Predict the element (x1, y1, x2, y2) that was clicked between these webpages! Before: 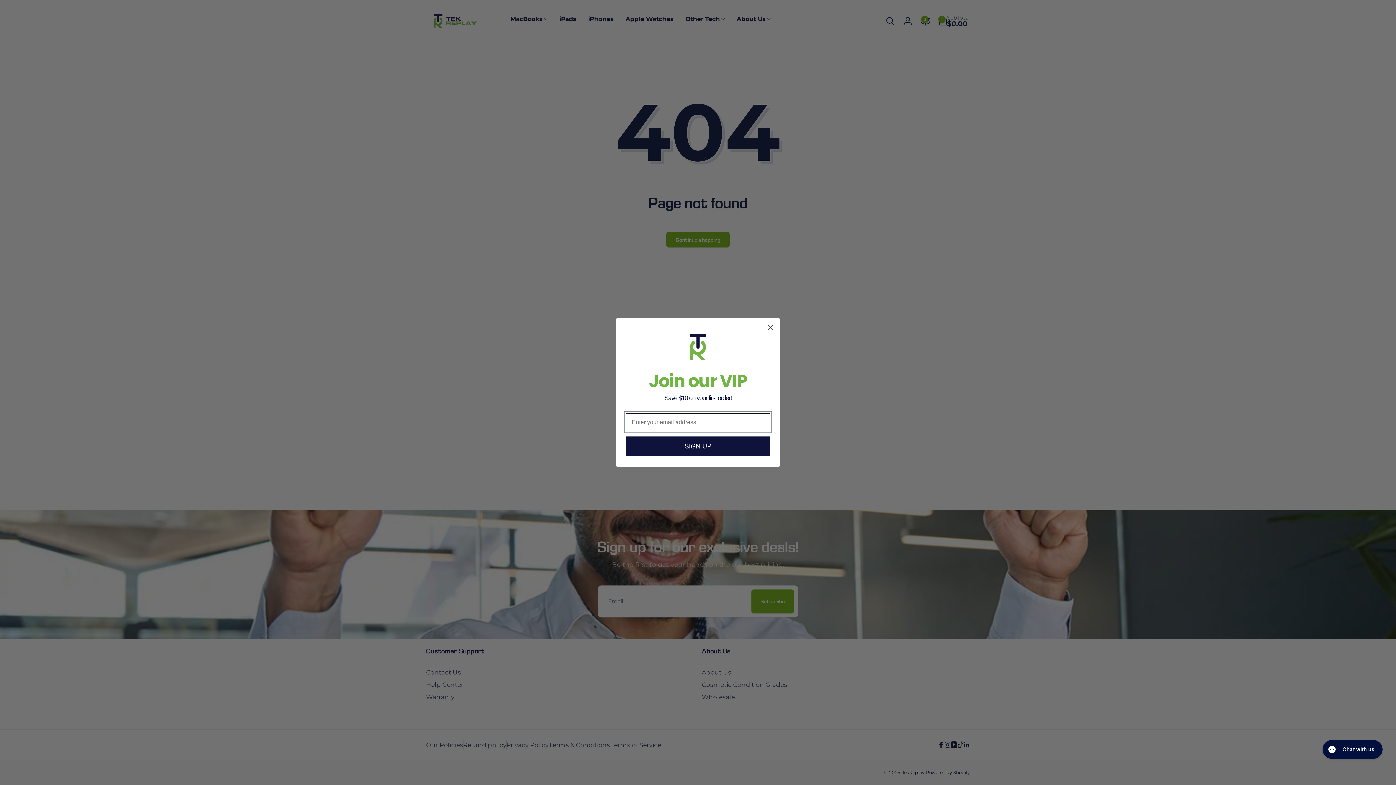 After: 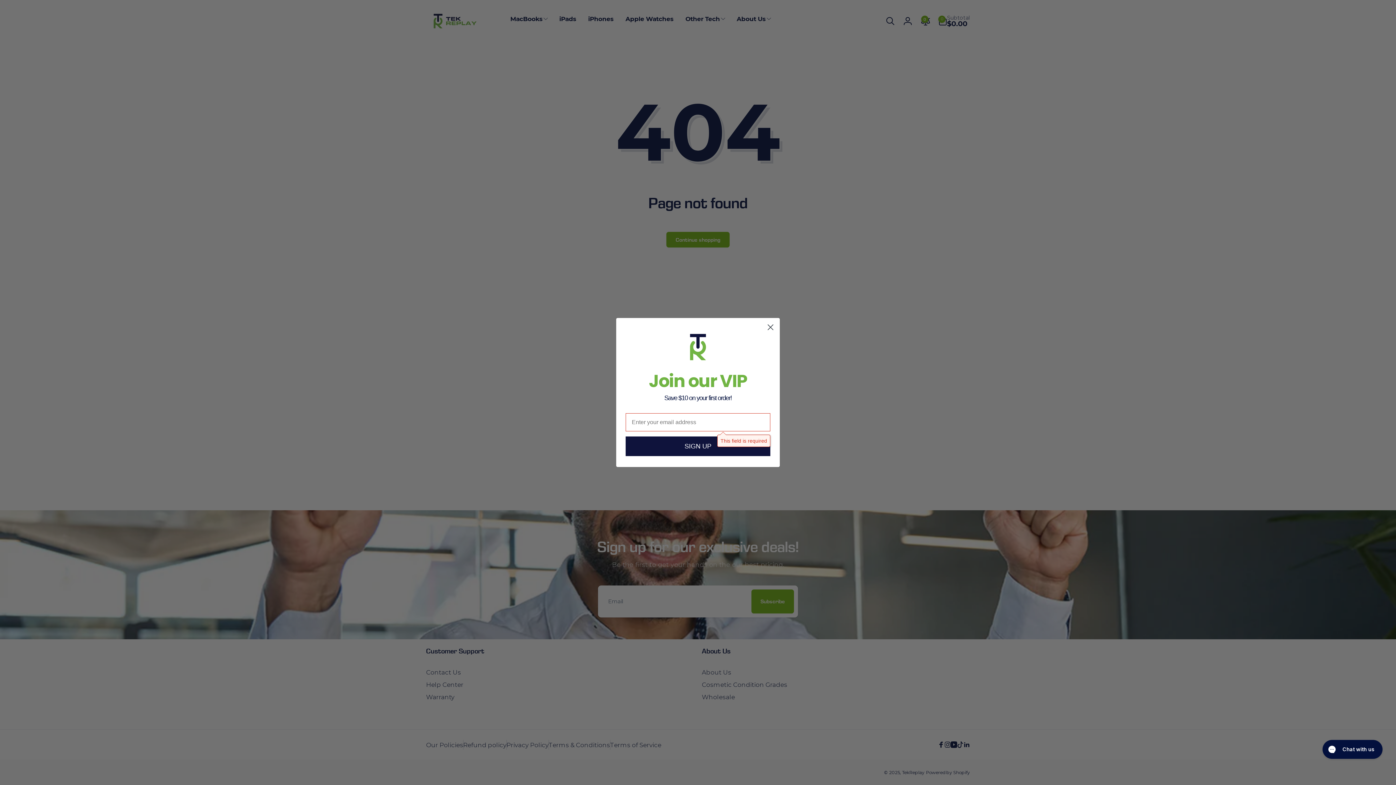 Action: label: SIGN UP bbox: (625, 429, 770, 449)